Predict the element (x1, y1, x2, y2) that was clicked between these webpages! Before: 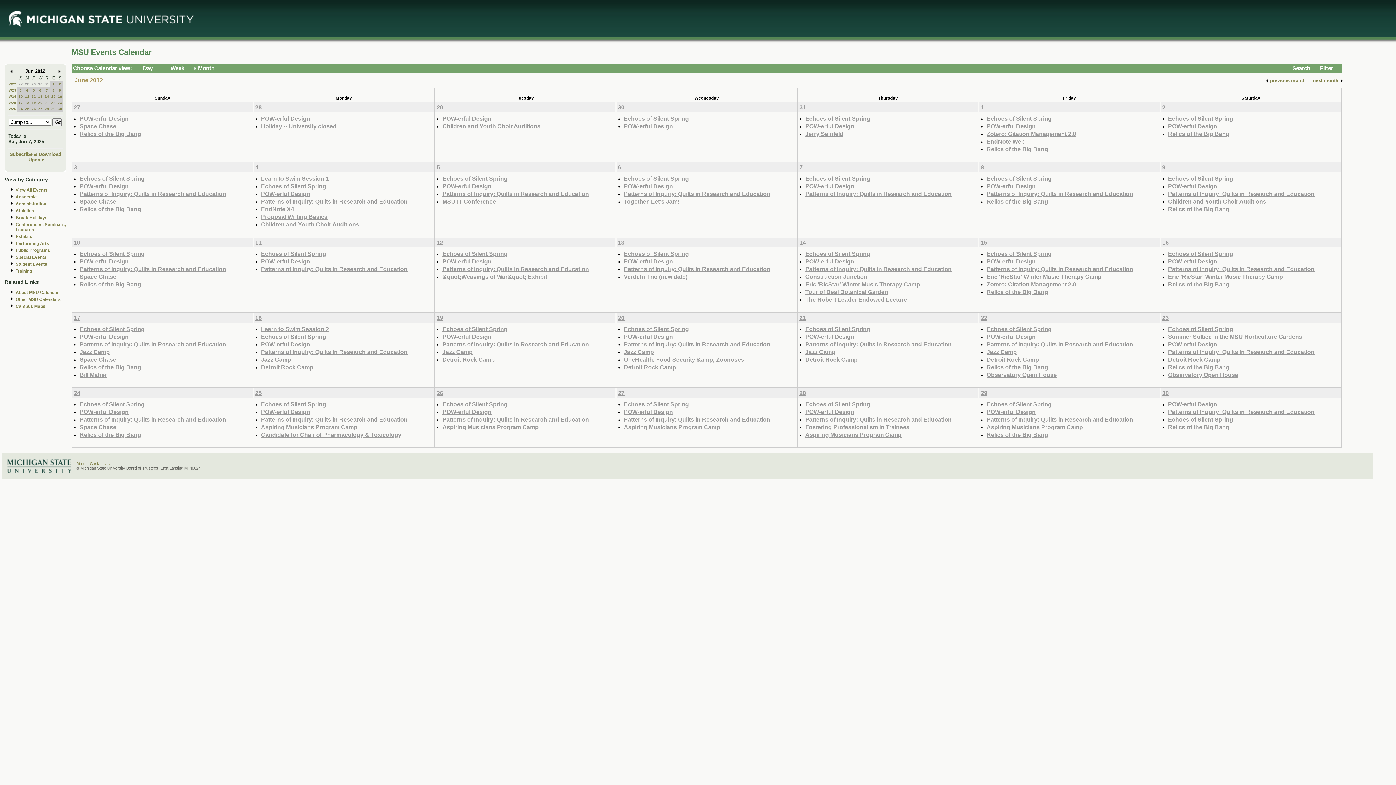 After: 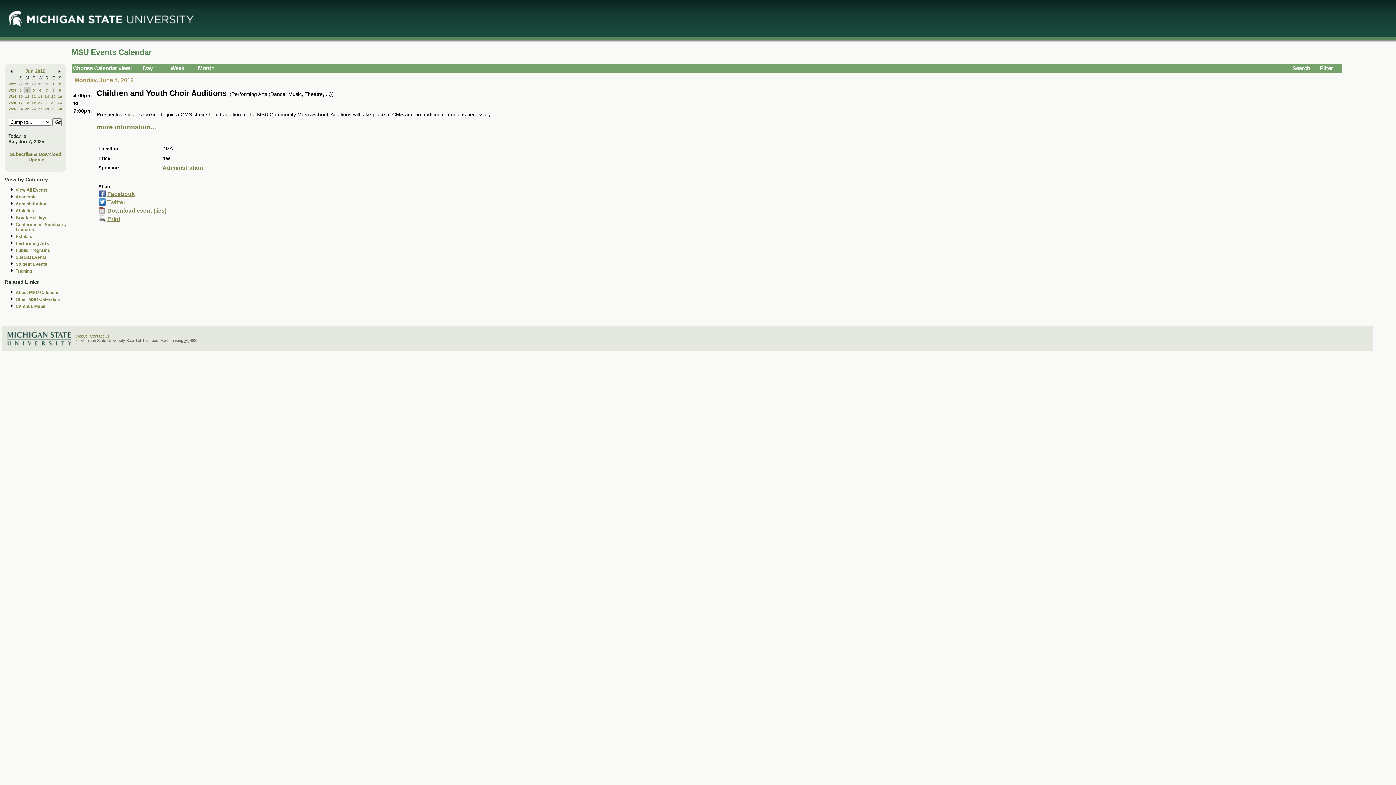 Action: bbox: (261, 220, 359, 227) label: Children and Youth Choir Auditions